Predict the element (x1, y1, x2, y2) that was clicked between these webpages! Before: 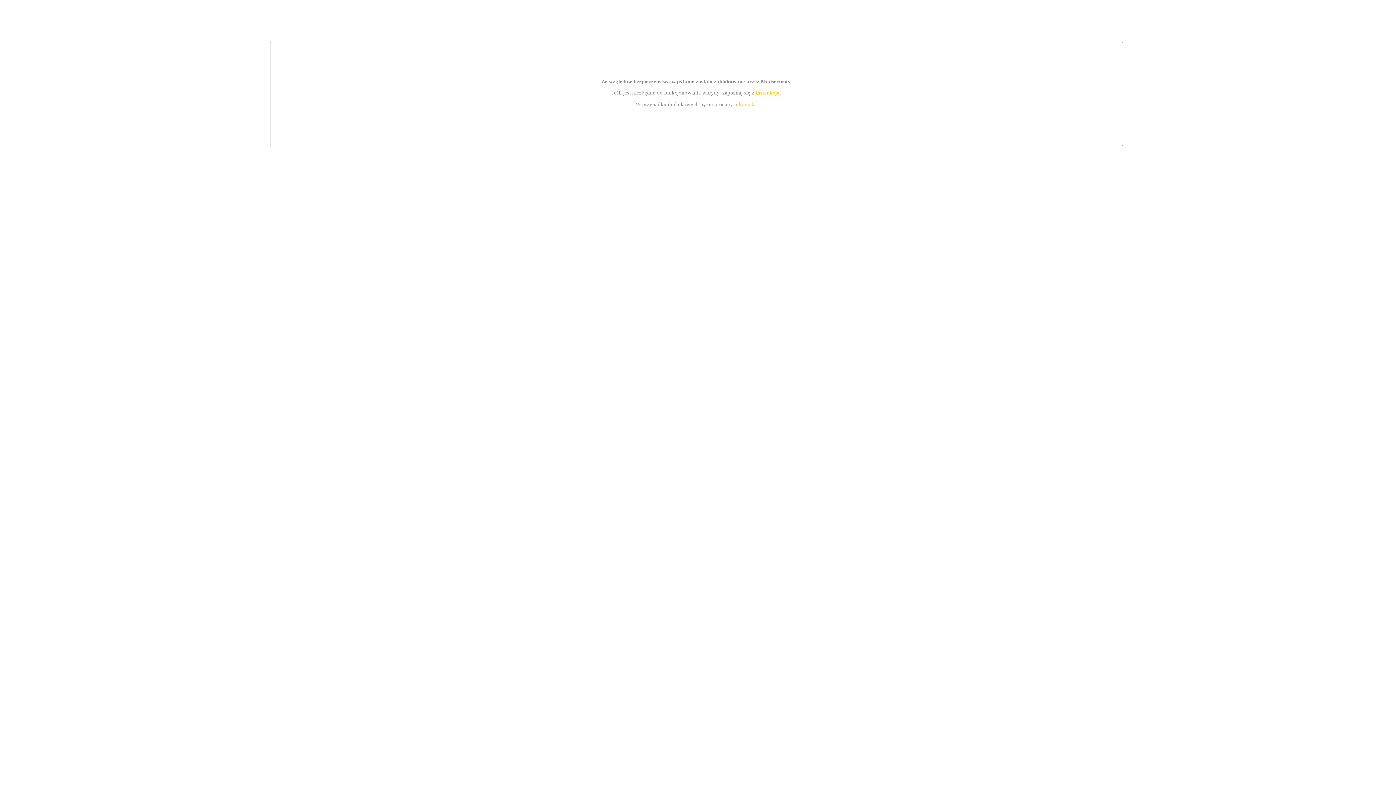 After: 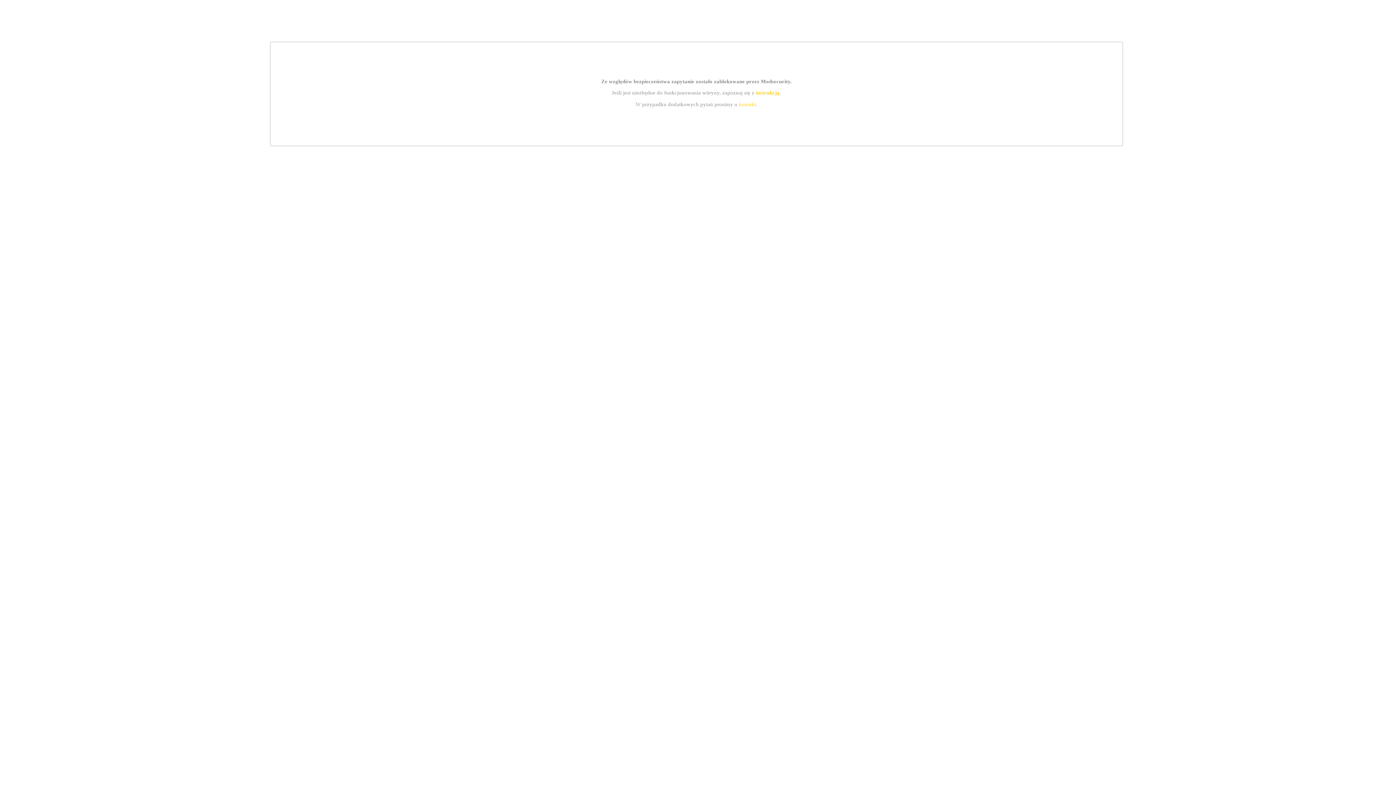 Action: label: instrukcją bbox: (755, 89, 779, 95)